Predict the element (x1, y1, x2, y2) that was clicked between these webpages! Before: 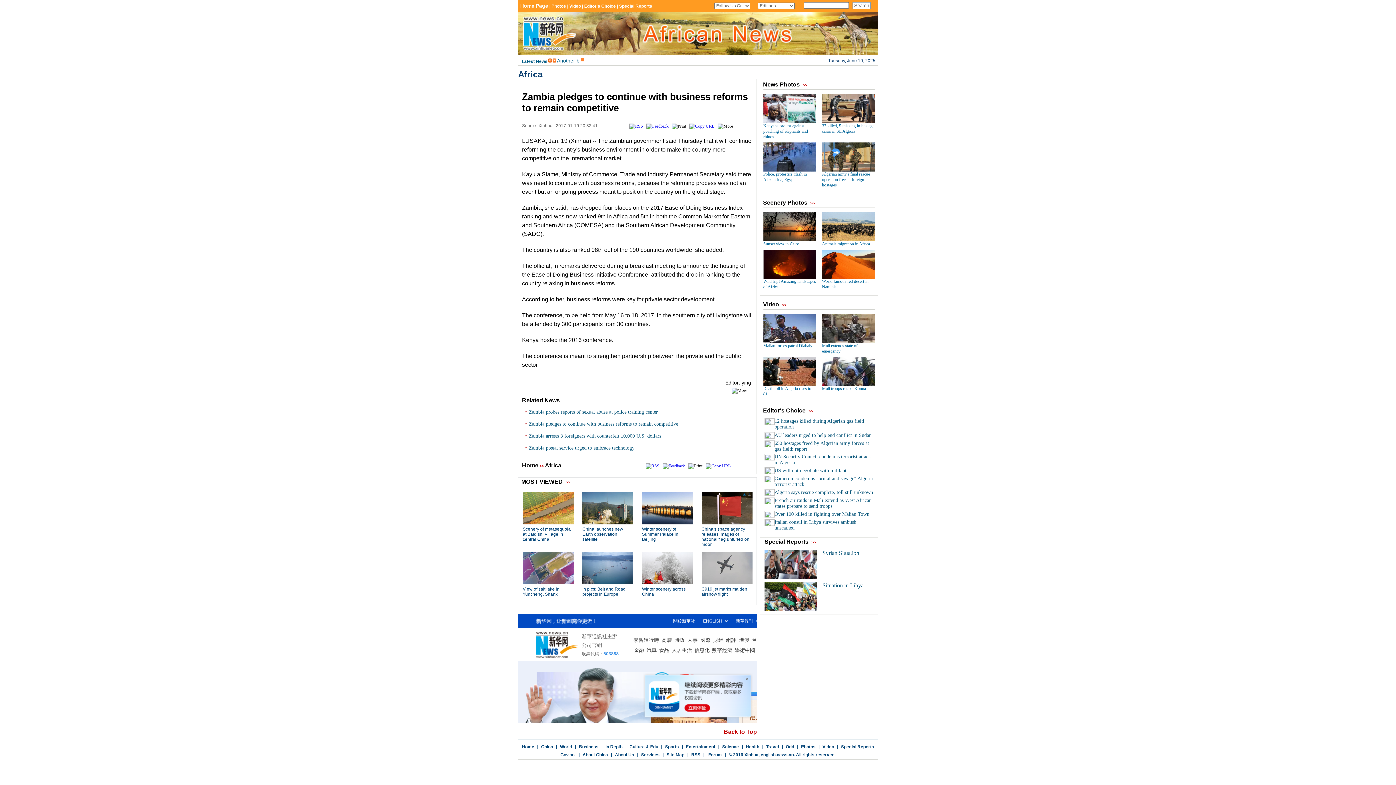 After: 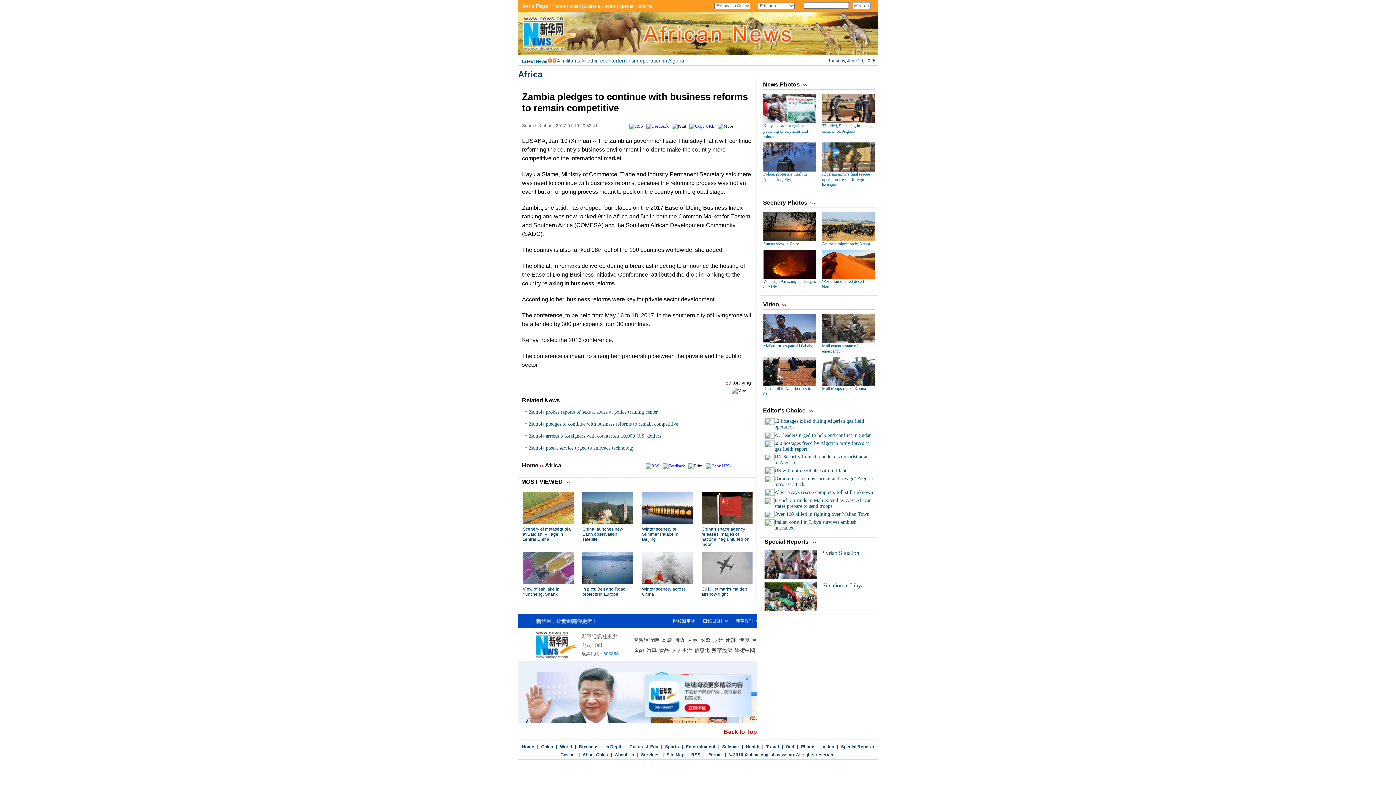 Action: bbox: (705, 463, 730, 468)